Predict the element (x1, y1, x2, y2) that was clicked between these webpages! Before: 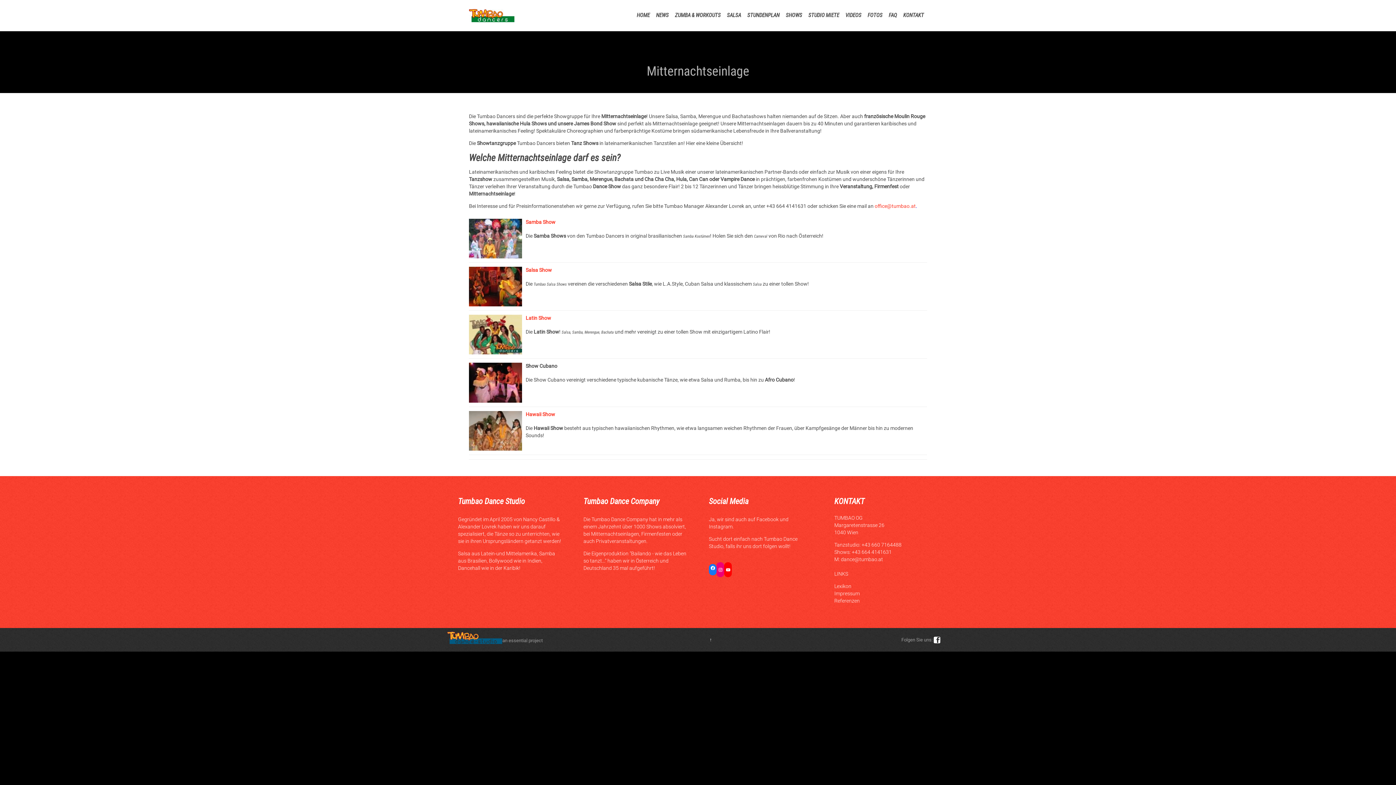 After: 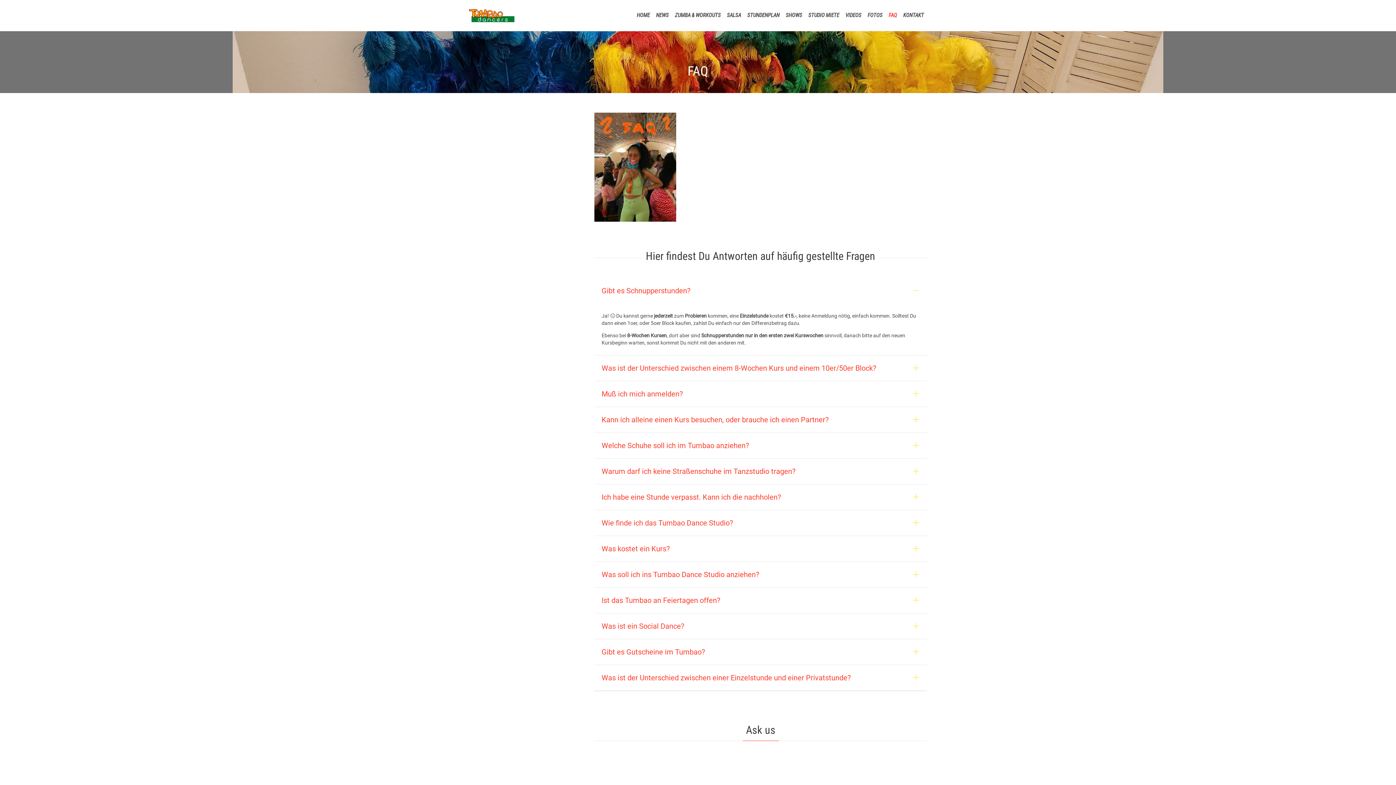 Action: bbox: (887, 10, 898, 19) label: FAQ